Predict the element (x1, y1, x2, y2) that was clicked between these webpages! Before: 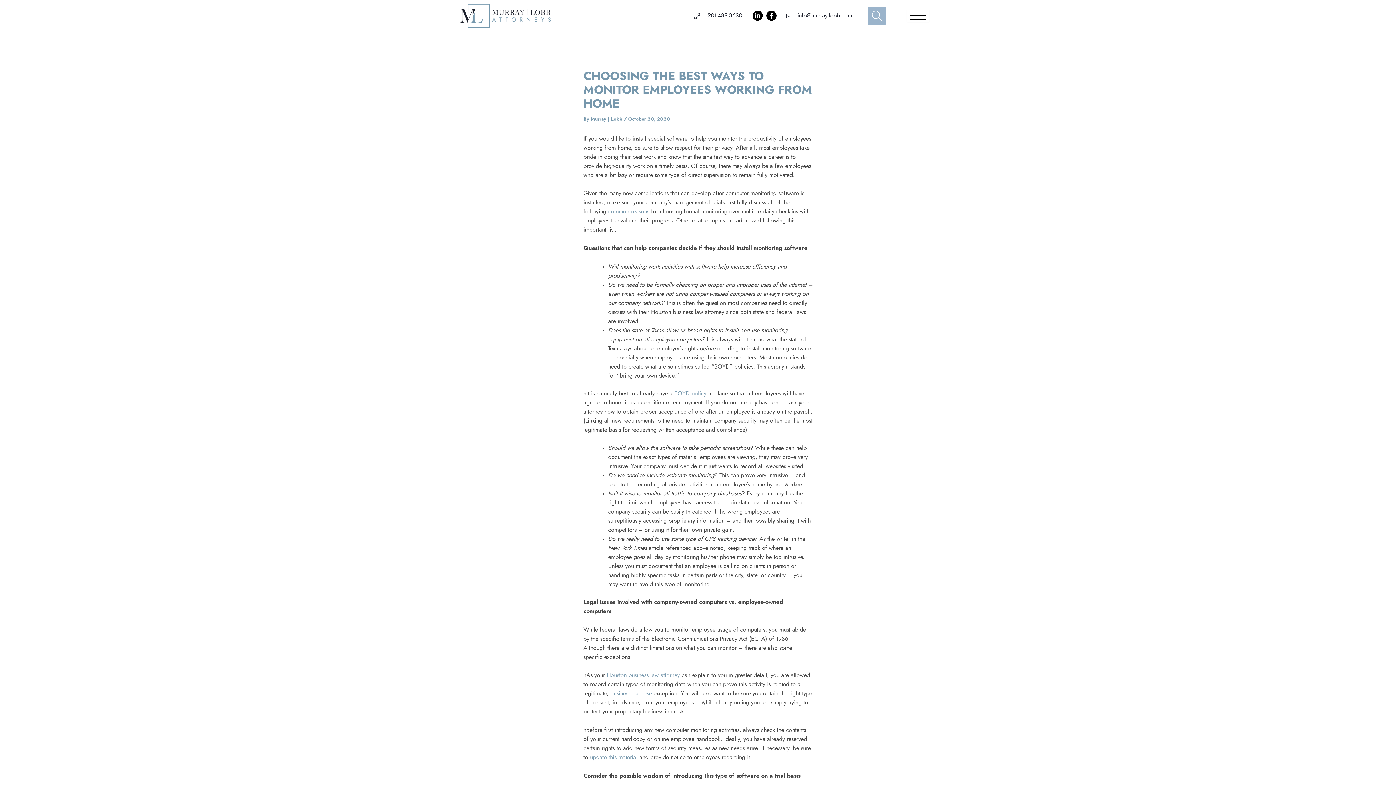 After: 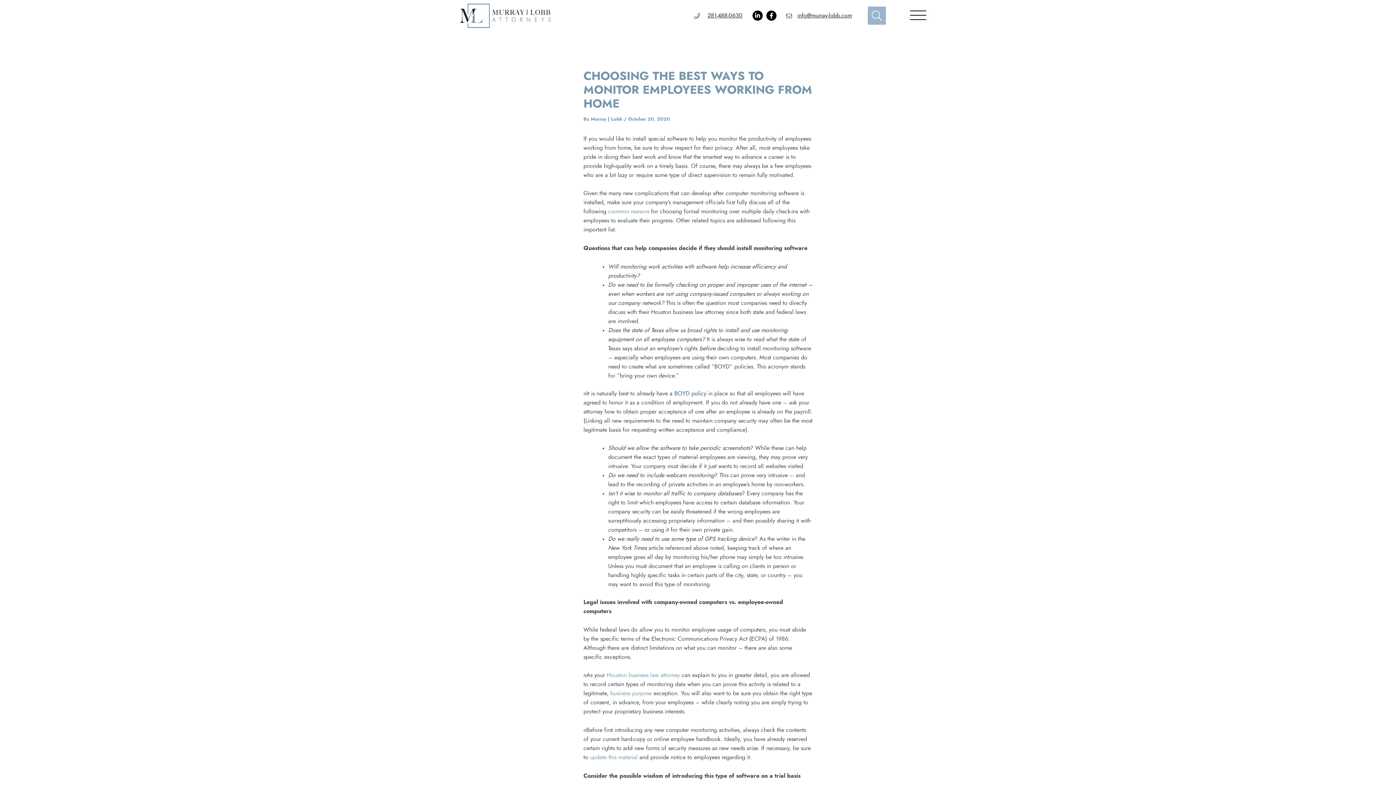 Action: bbox: (674, 390, 706, 396) label: BOYD policy